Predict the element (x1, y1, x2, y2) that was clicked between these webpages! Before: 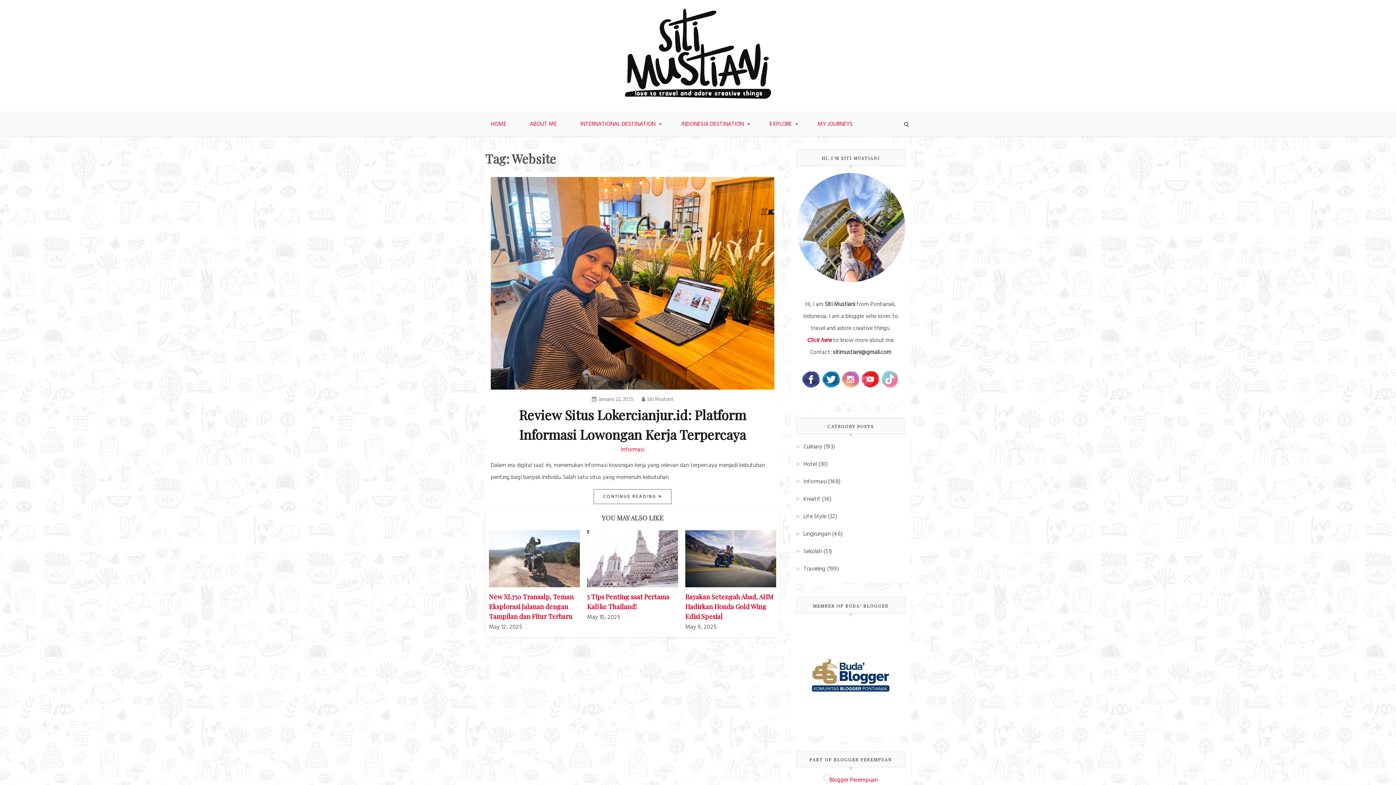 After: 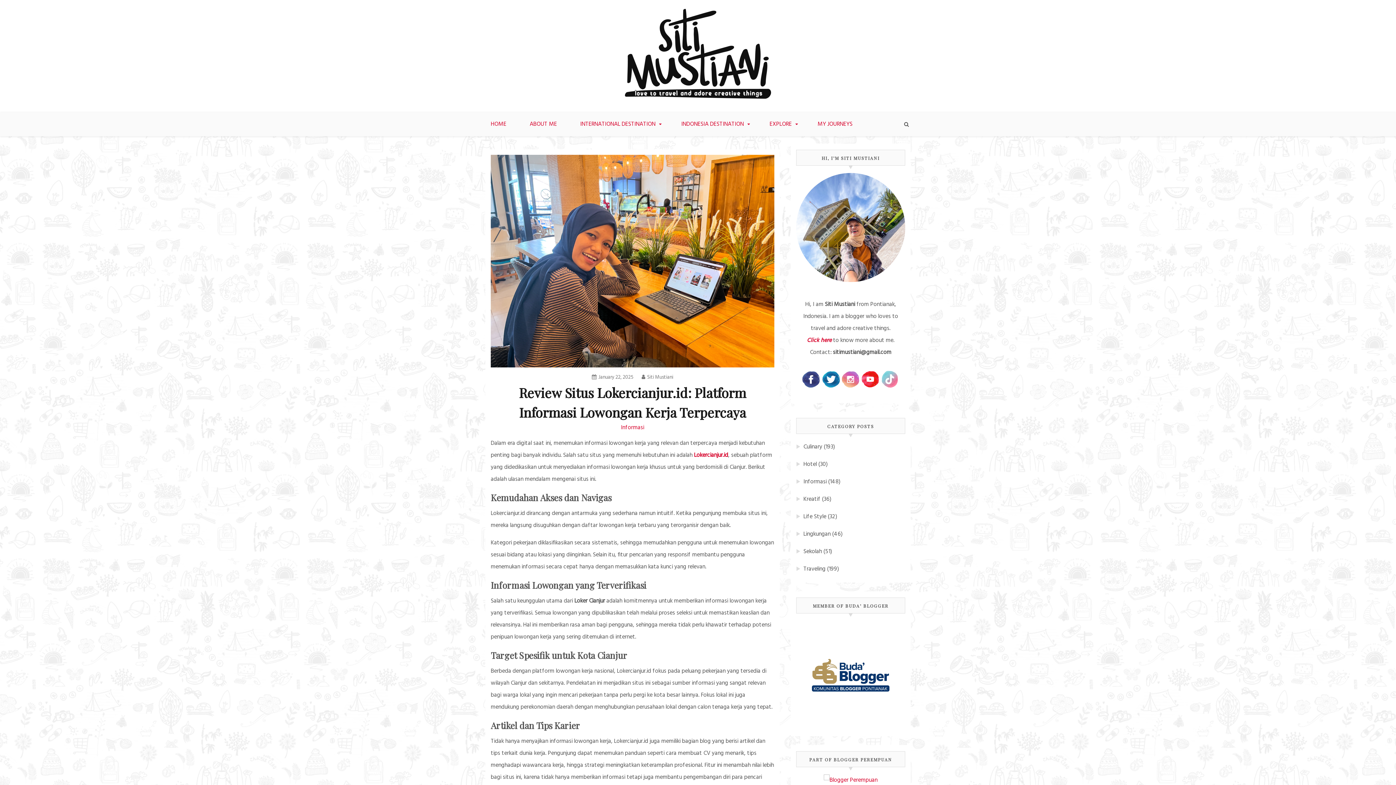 Action: bbox: (490, 383, 774, 392)